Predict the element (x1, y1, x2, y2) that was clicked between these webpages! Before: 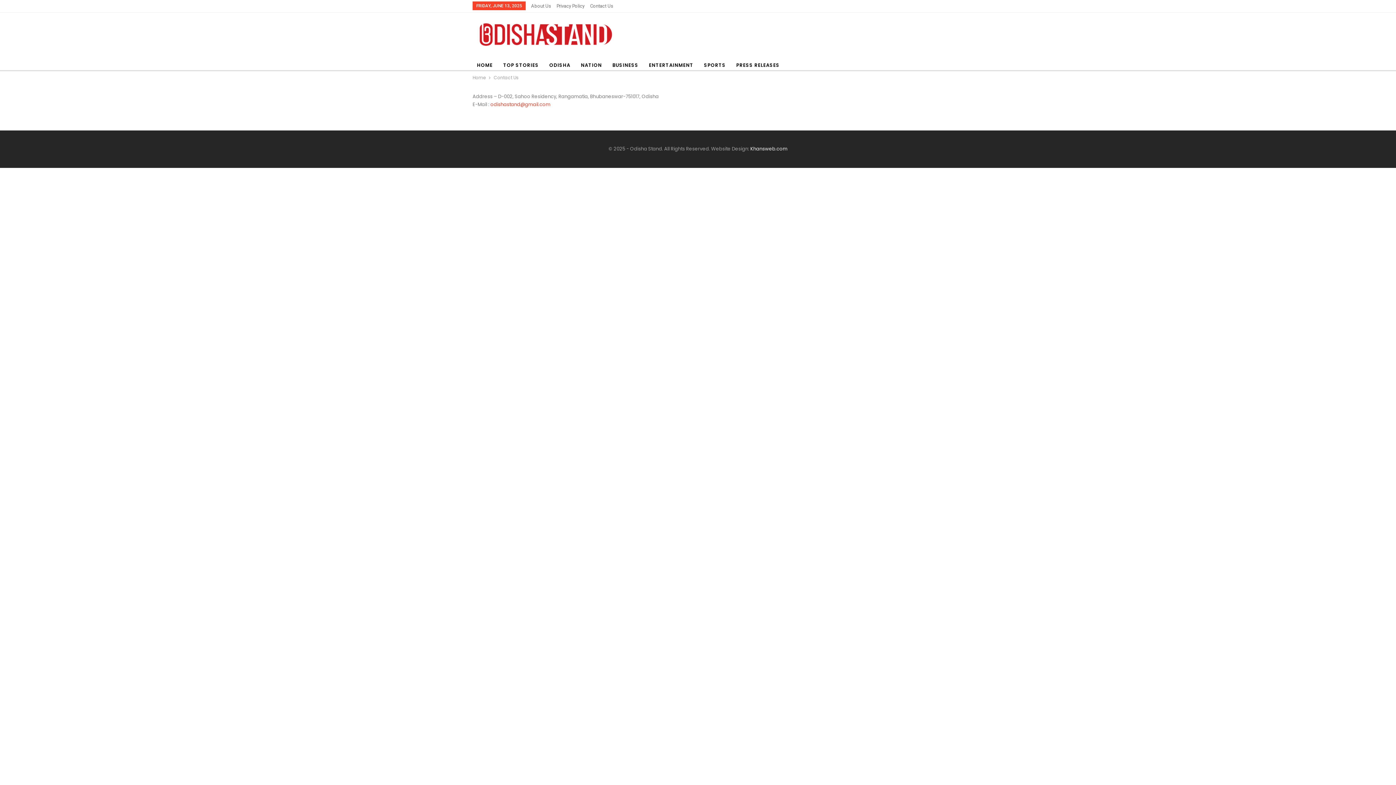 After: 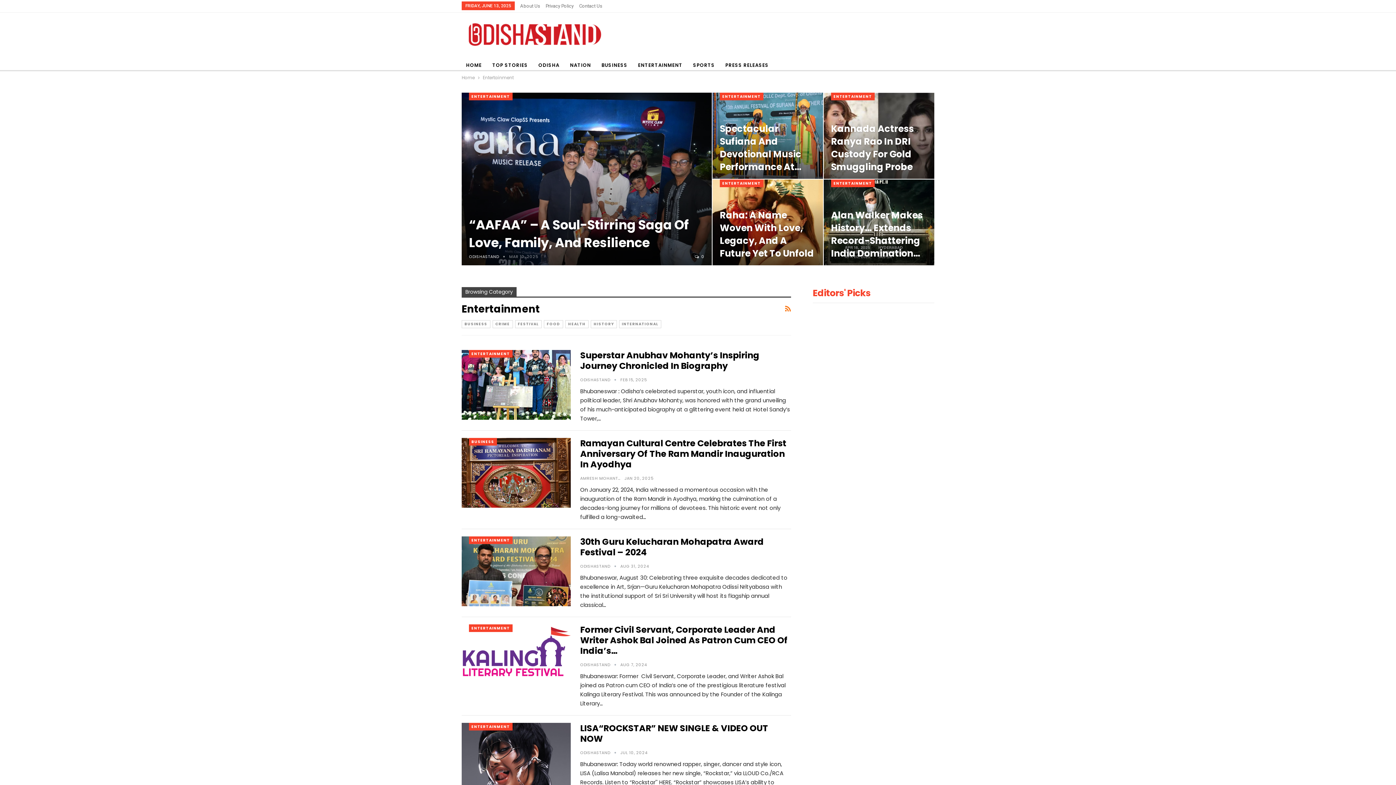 Action: label: ENTERTAINMENT bbox: (644, 56, 697, 74)